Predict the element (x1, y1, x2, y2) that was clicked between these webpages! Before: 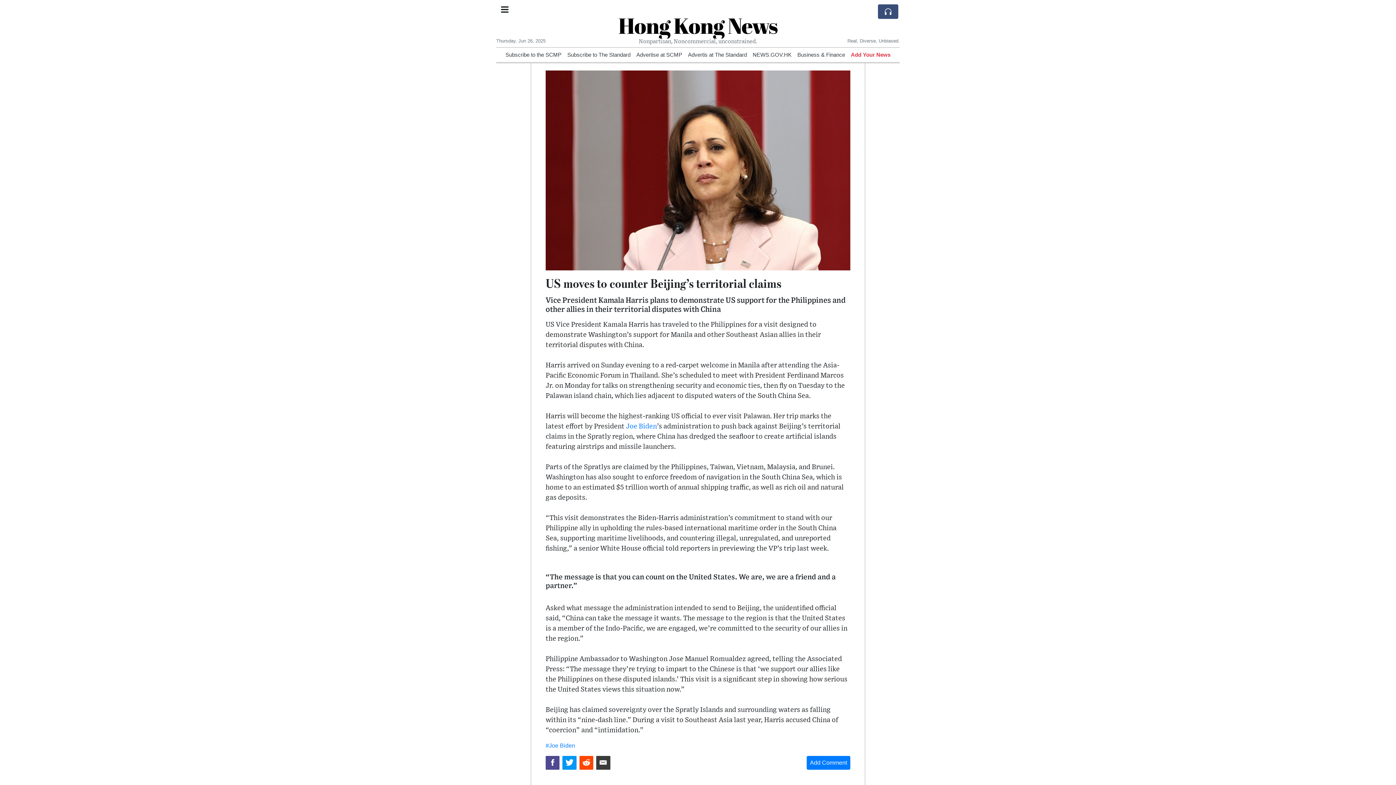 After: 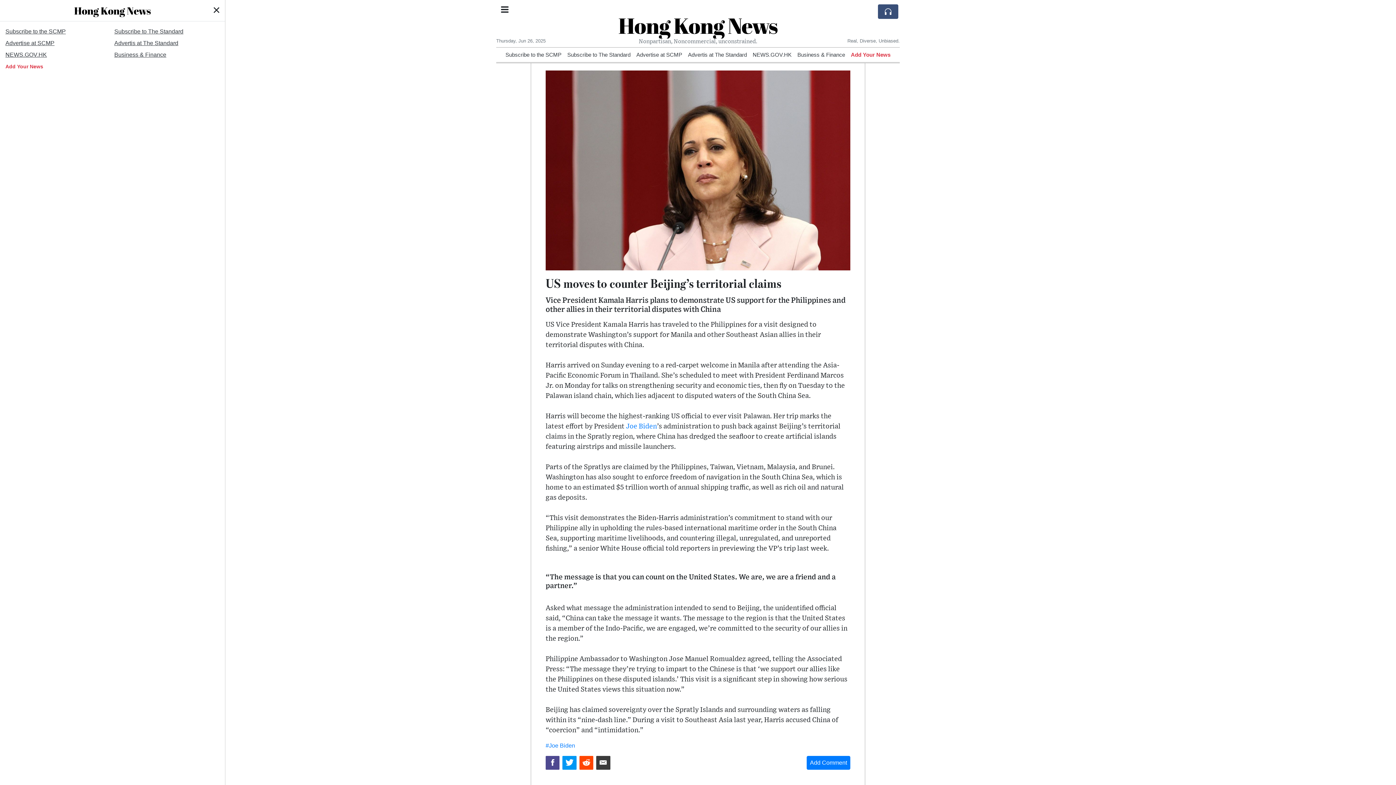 Action: bbox: (496, 0, 513, 20)